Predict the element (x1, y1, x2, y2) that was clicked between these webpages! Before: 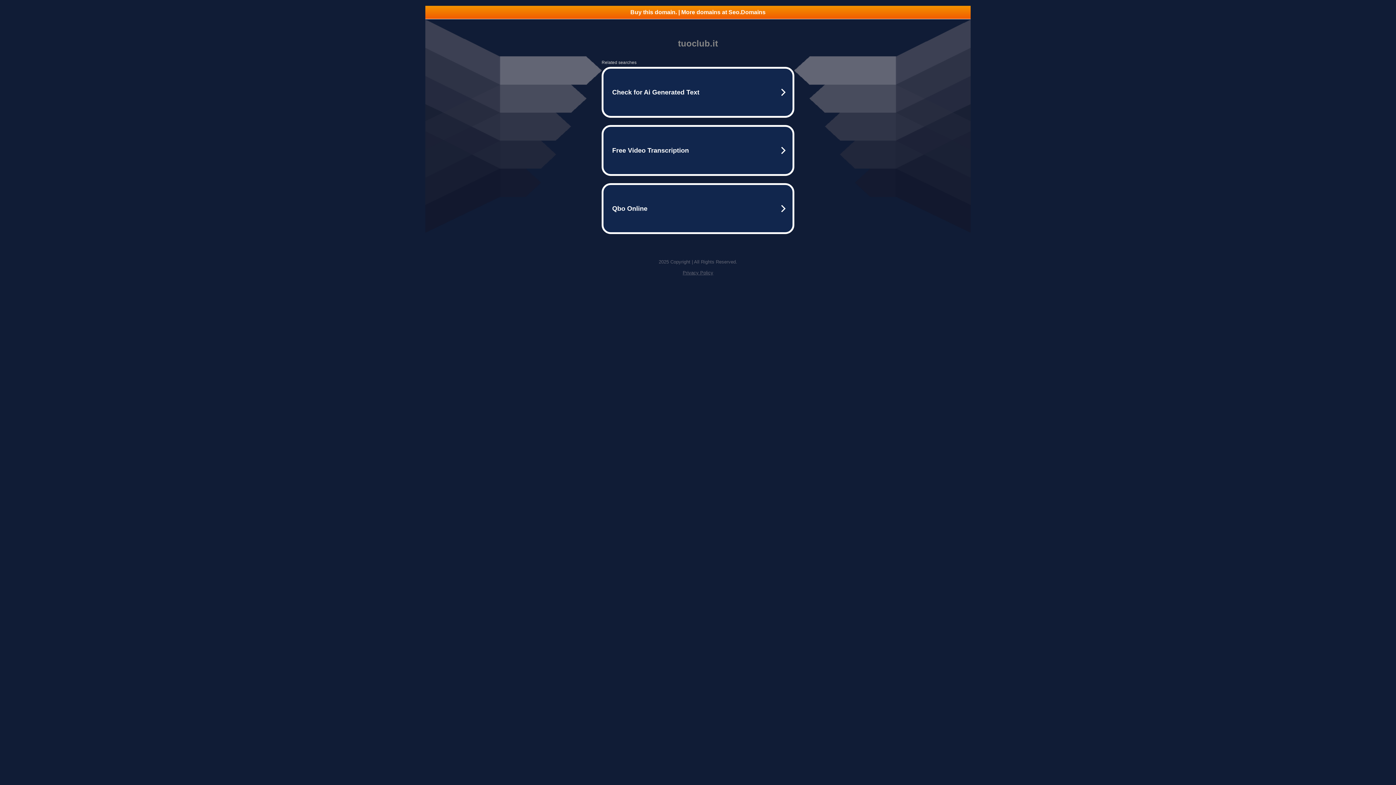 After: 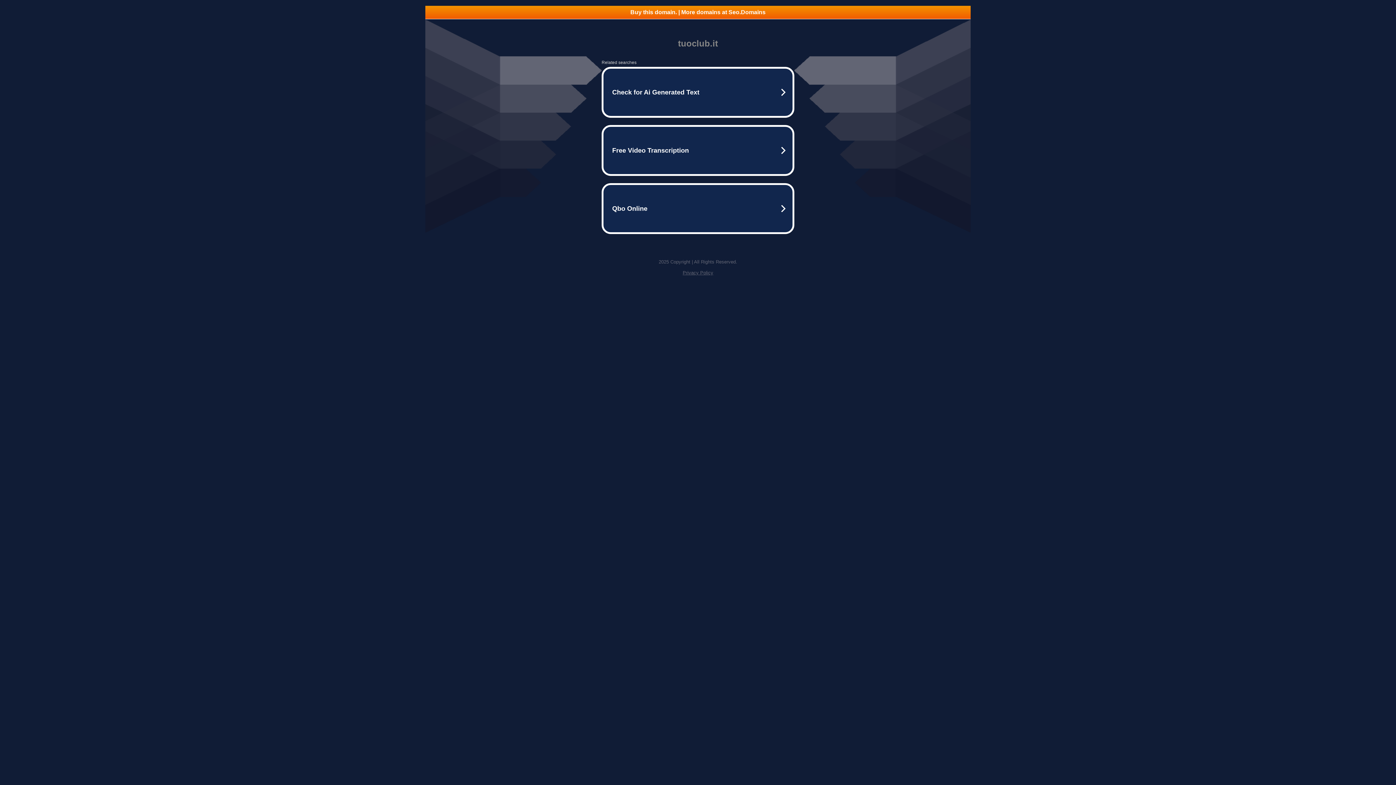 Action: label: Buy this domain. | More domains at Seo.Domains bbox: (425, 5, 970, 18)